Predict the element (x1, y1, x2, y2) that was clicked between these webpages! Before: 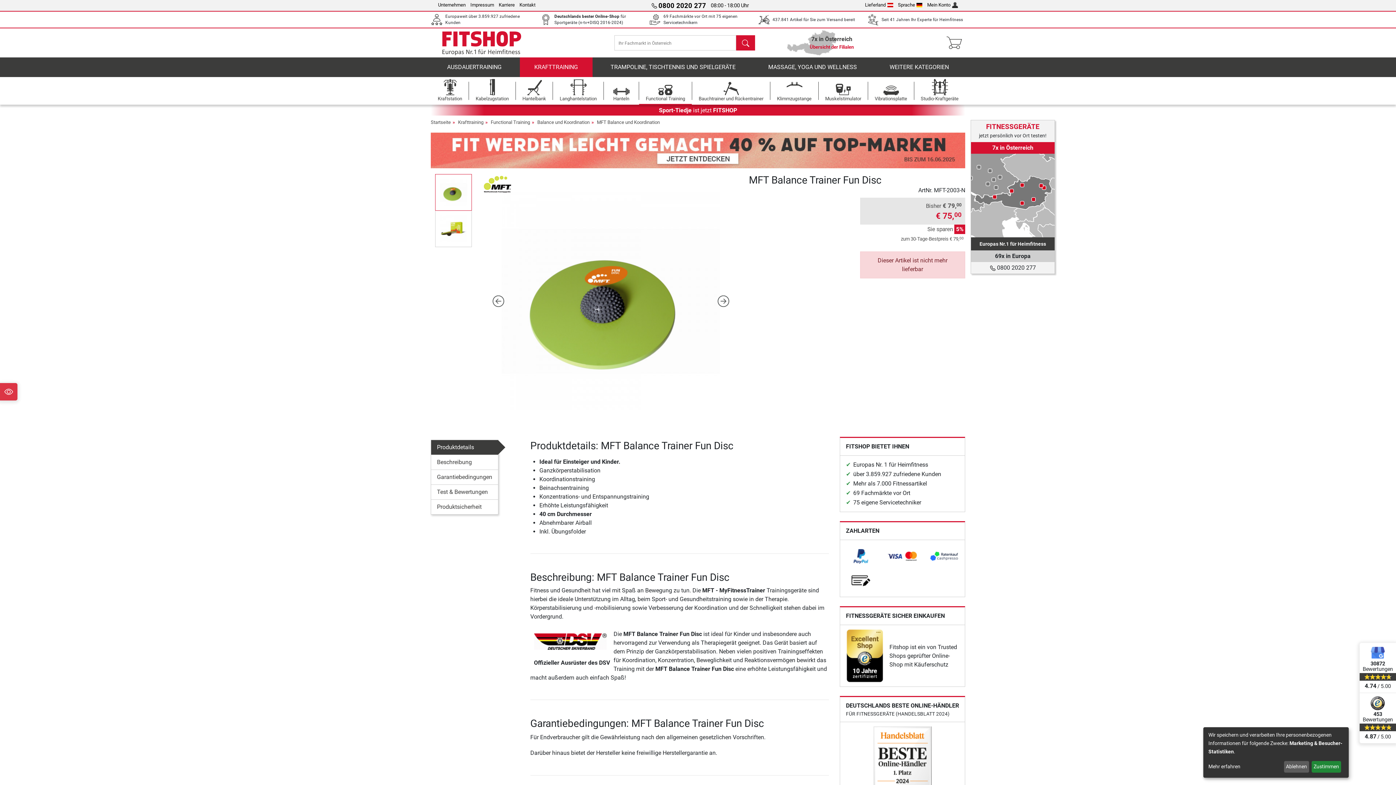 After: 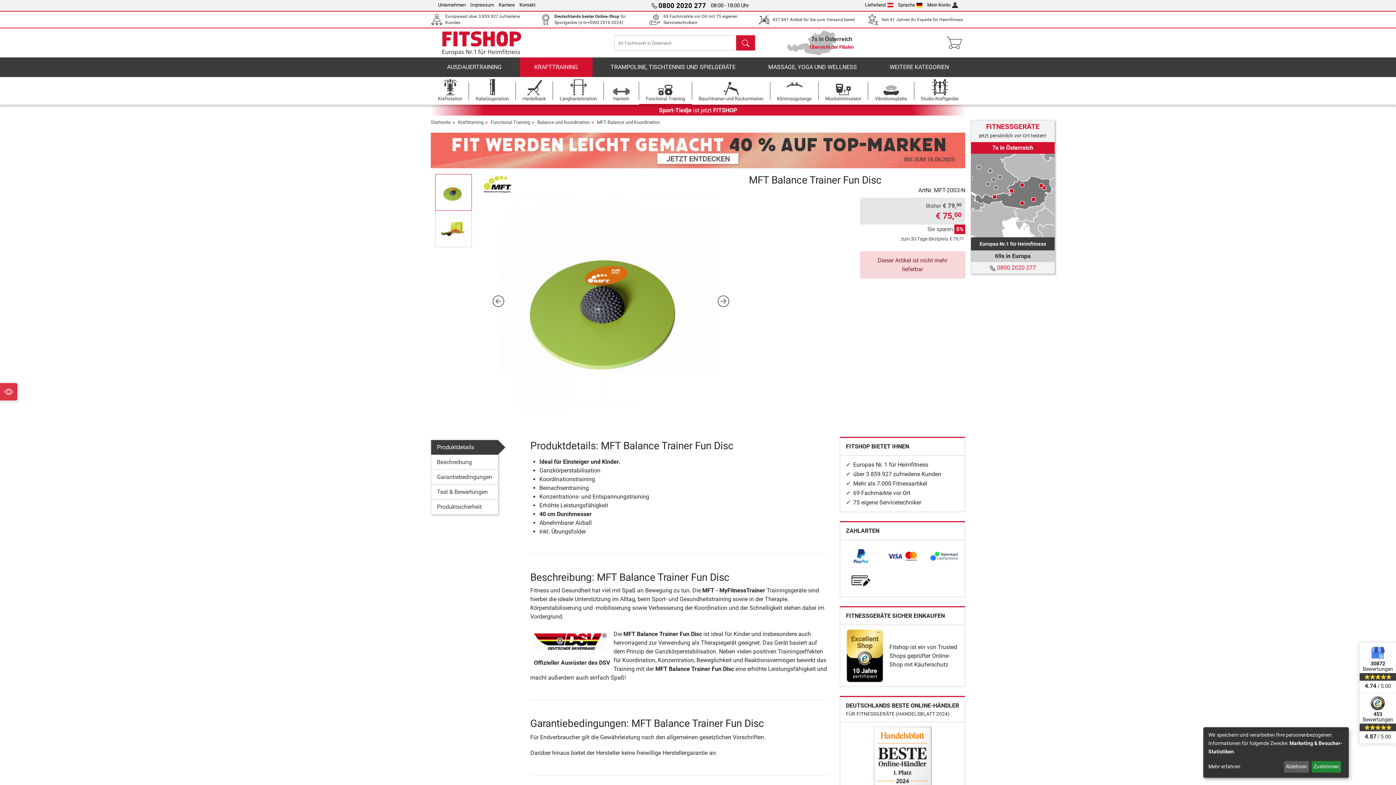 Action: label:  0800 2020 277 bbox: (990, 264, 1036, 271)